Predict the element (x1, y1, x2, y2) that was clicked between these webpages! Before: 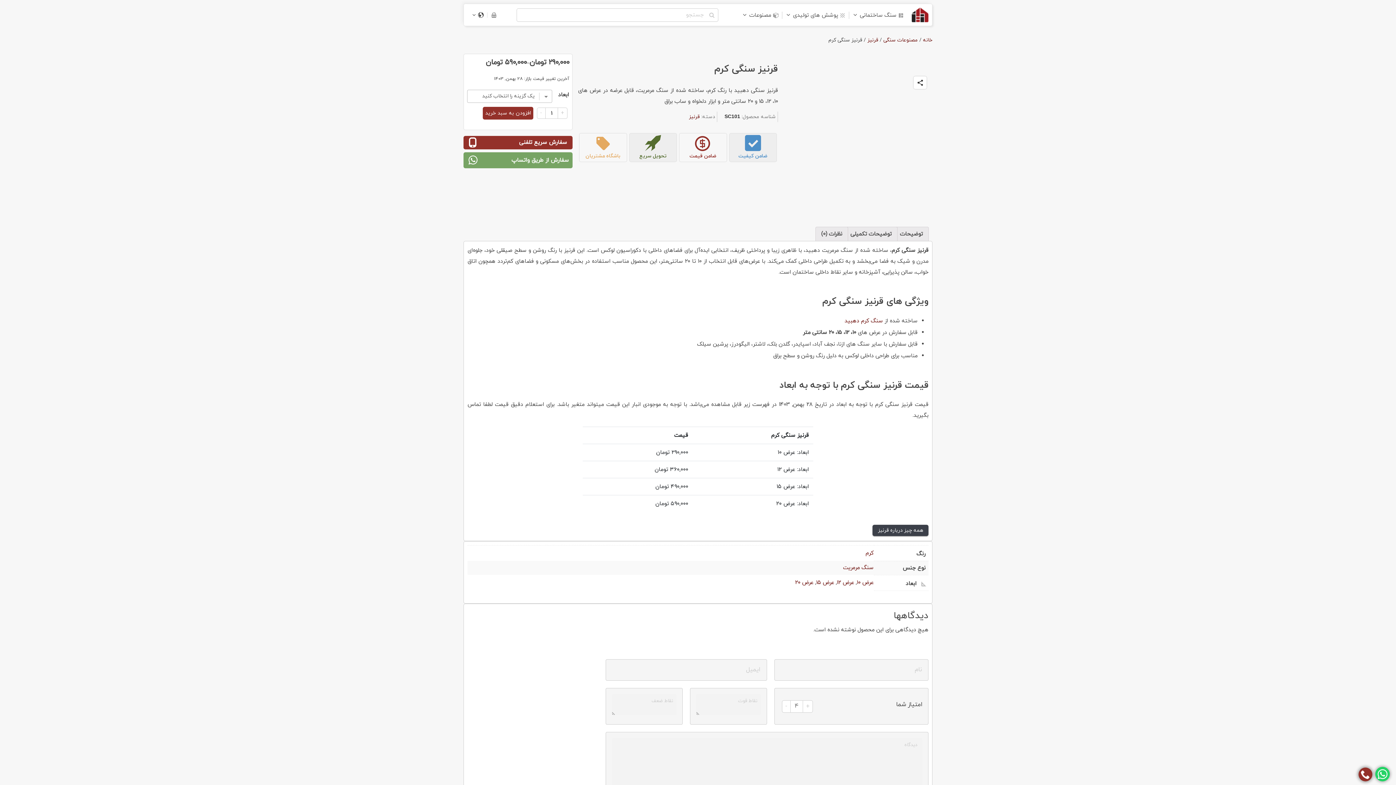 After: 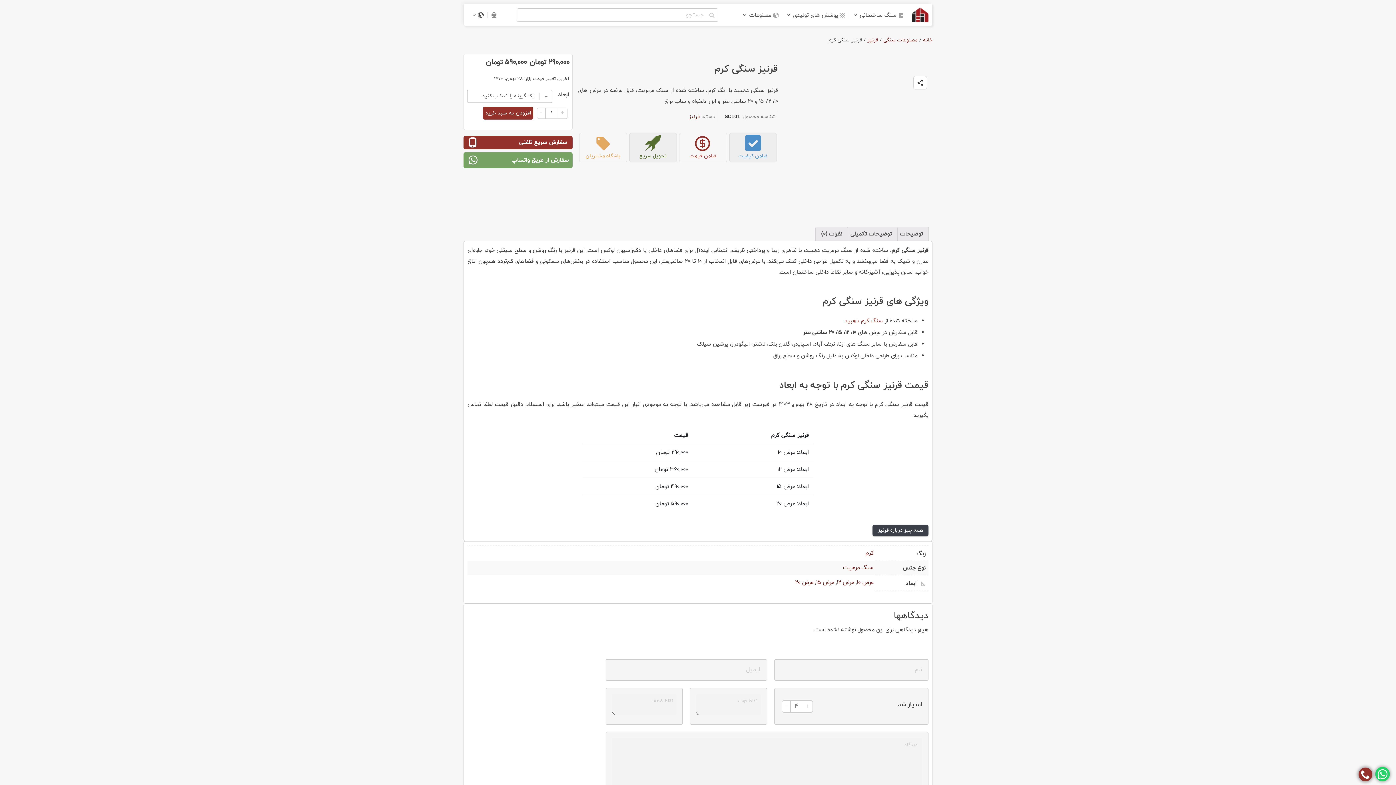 Action: label: سنگ کرم دهبید bbox: (844, 316, 883, 324)